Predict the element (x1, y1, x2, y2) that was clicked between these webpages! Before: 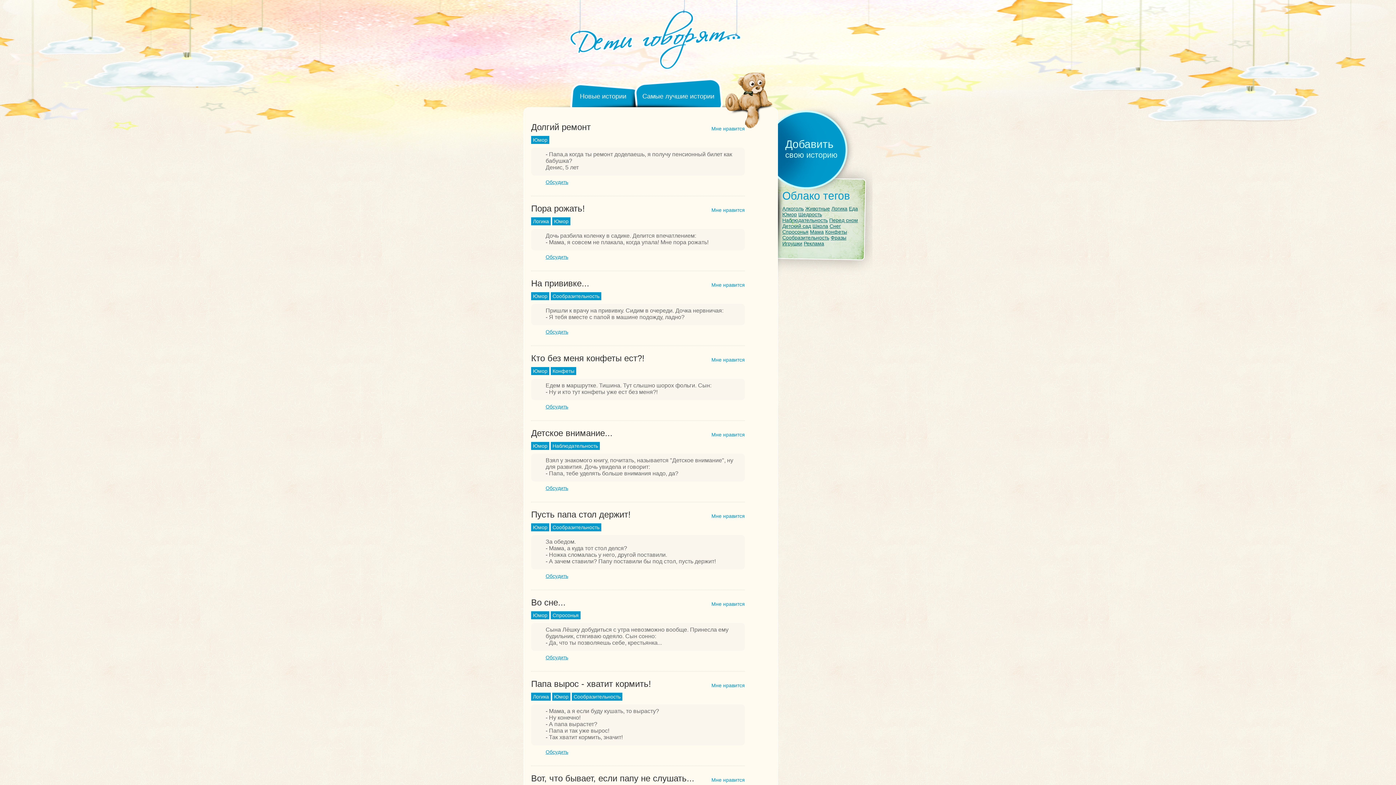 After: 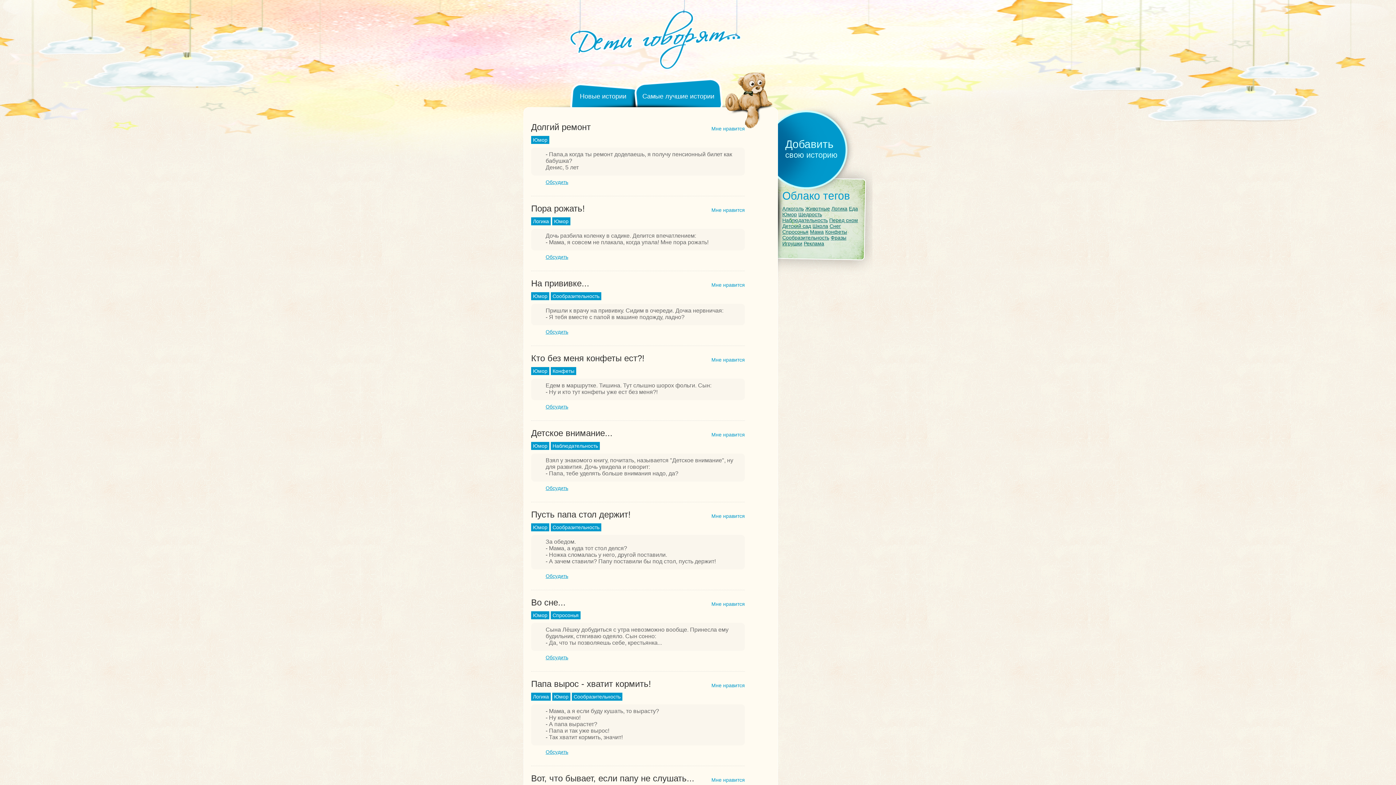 Action: bbox: (825, 229, 847, 234) label: Конфеты